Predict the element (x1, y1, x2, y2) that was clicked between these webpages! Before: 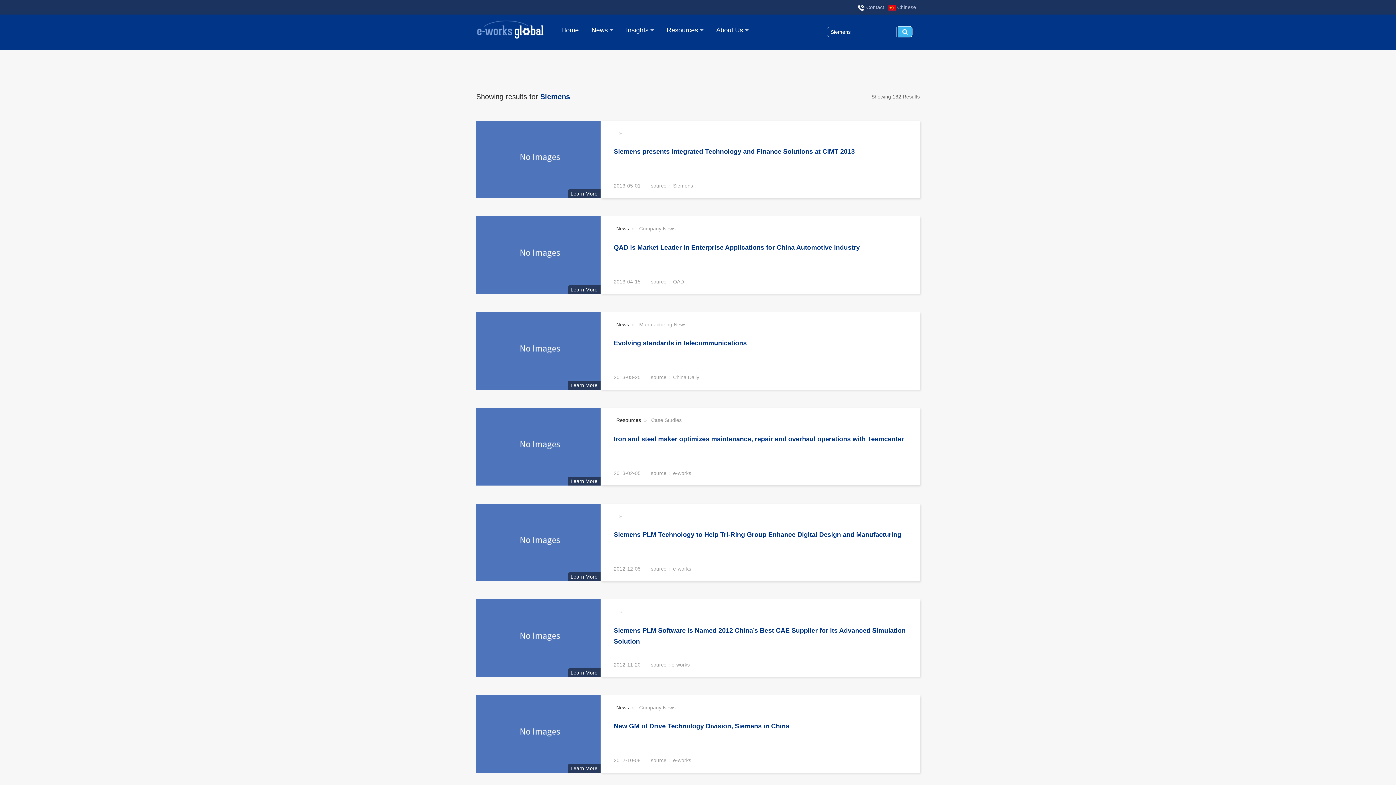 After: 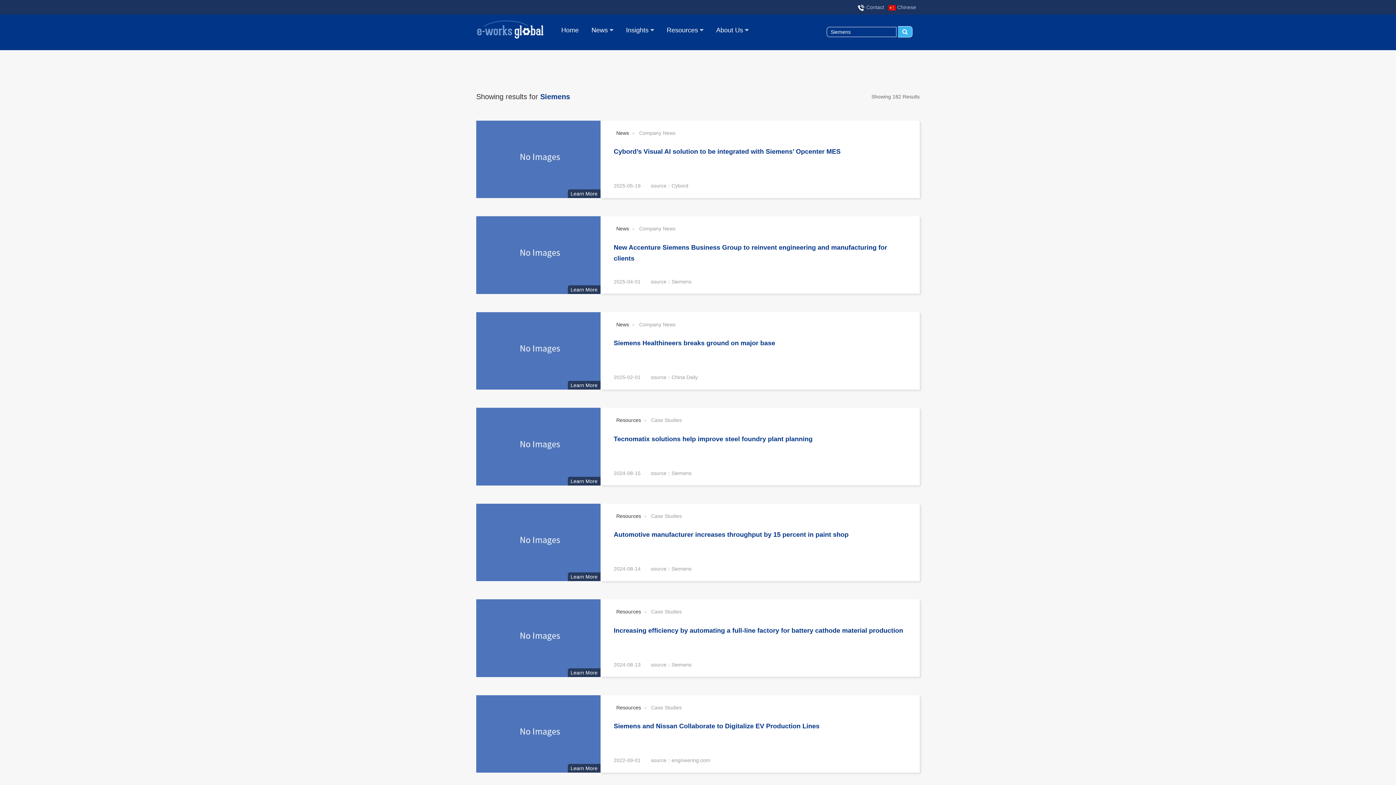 Action: bbox: (898, 26, 912, 37)